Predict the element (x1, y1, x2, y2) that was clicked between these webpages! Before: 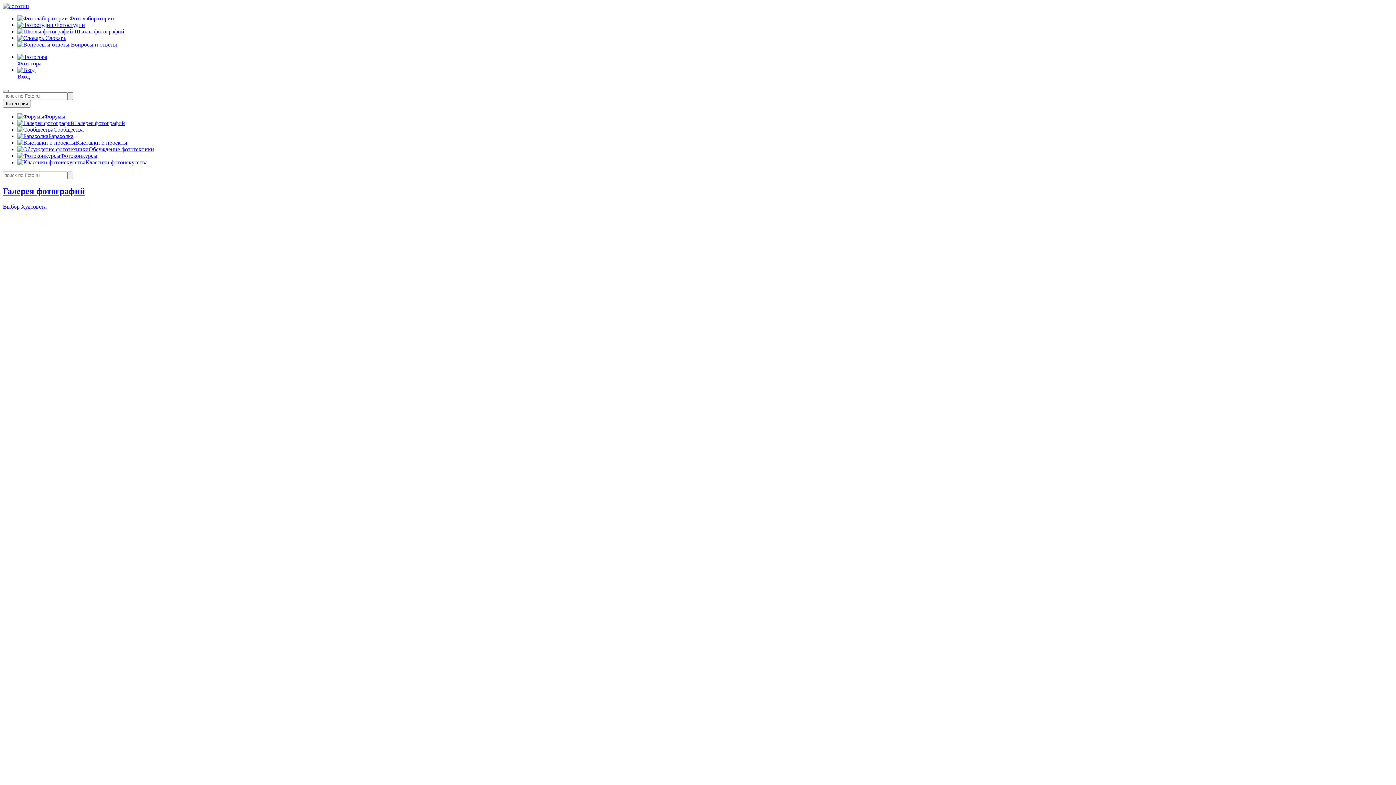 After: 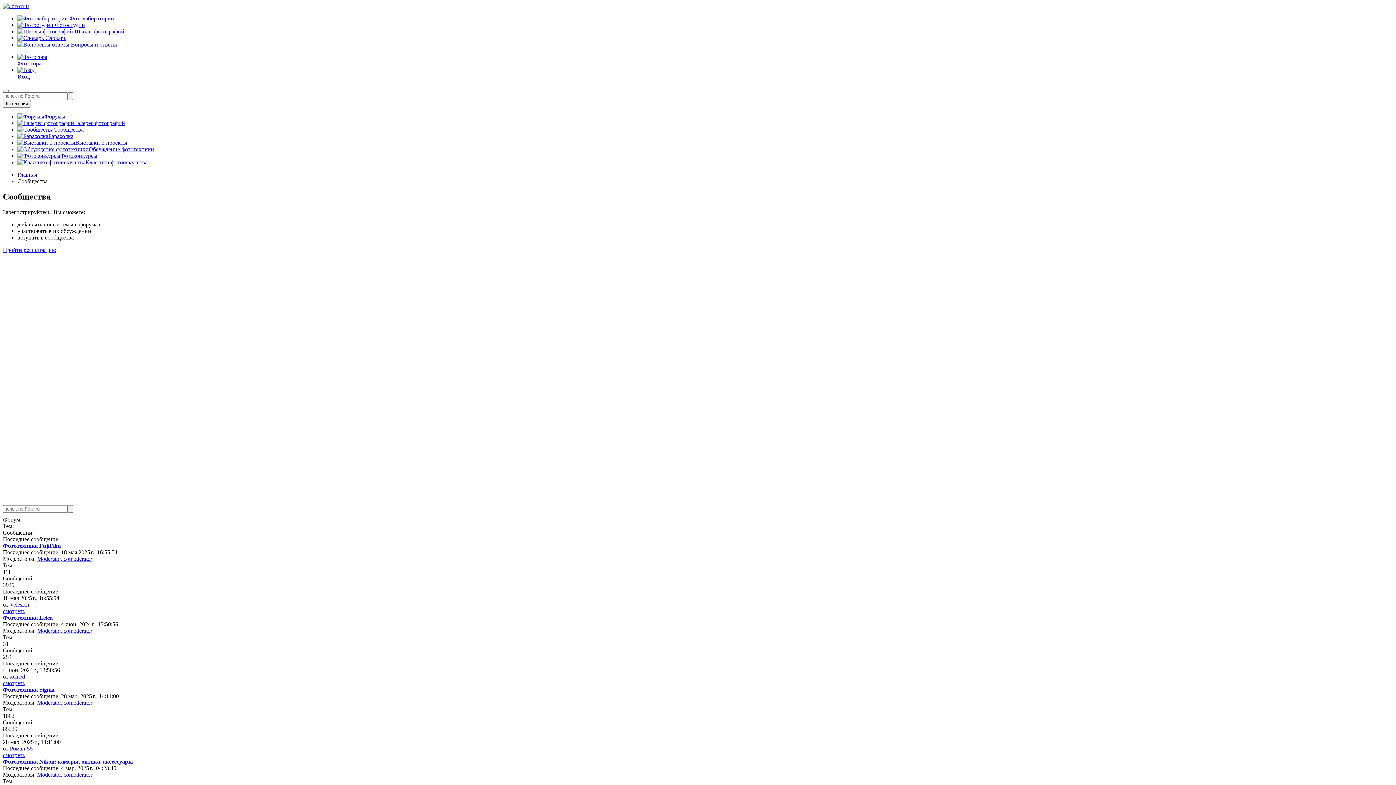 Action: label: Сообщества bbox: (17, 126, 83, 132)